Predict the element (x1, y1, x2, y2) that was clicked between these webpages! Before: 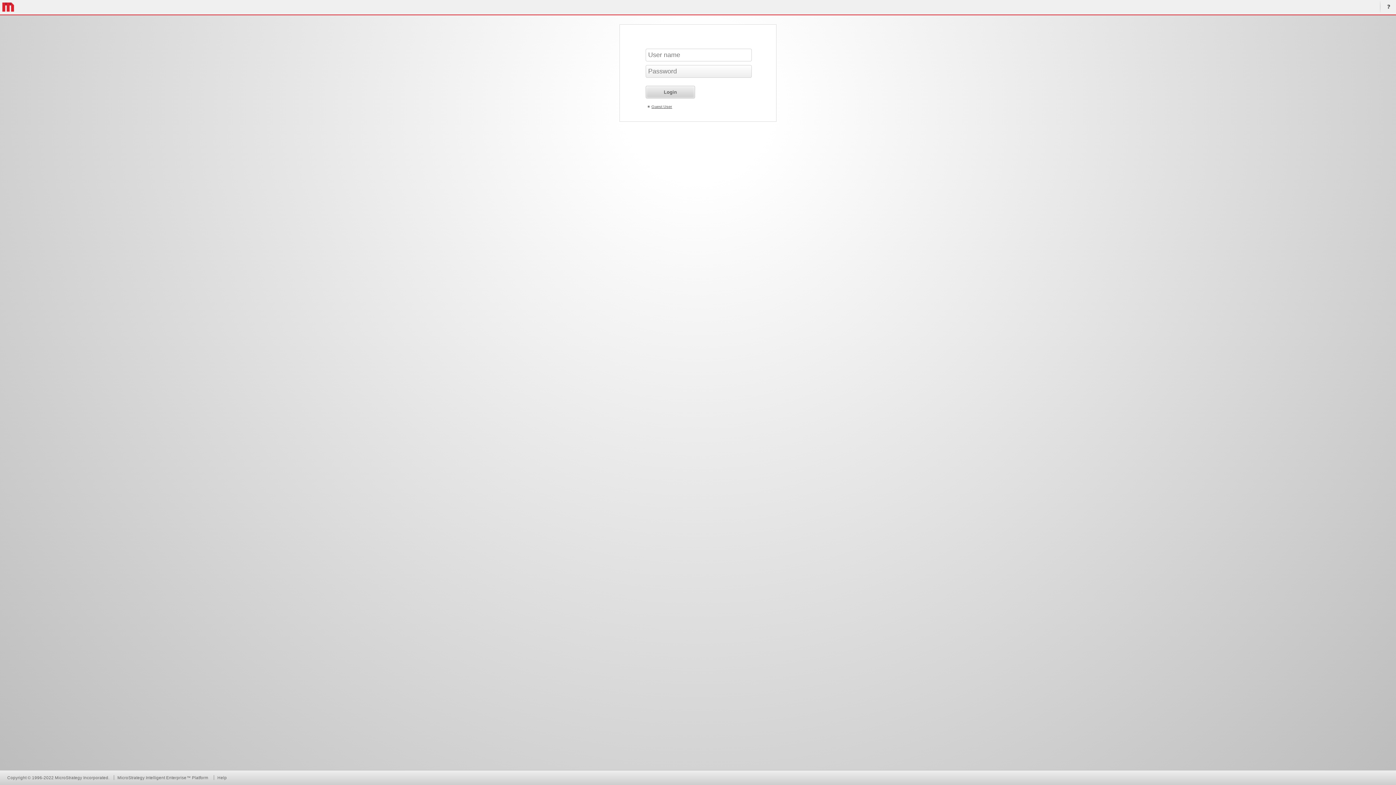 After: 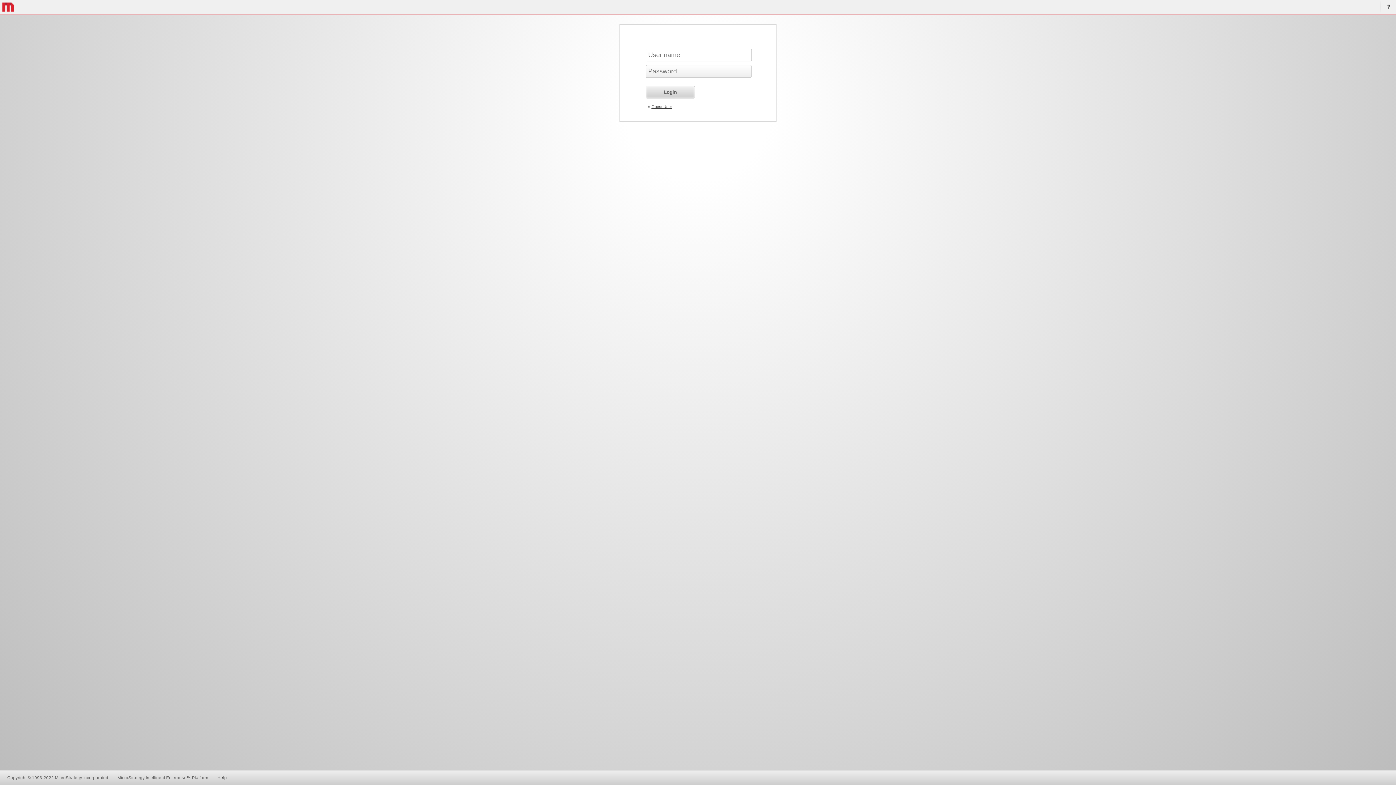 Action: bbox: (213, 775, 228, 780) label: Help